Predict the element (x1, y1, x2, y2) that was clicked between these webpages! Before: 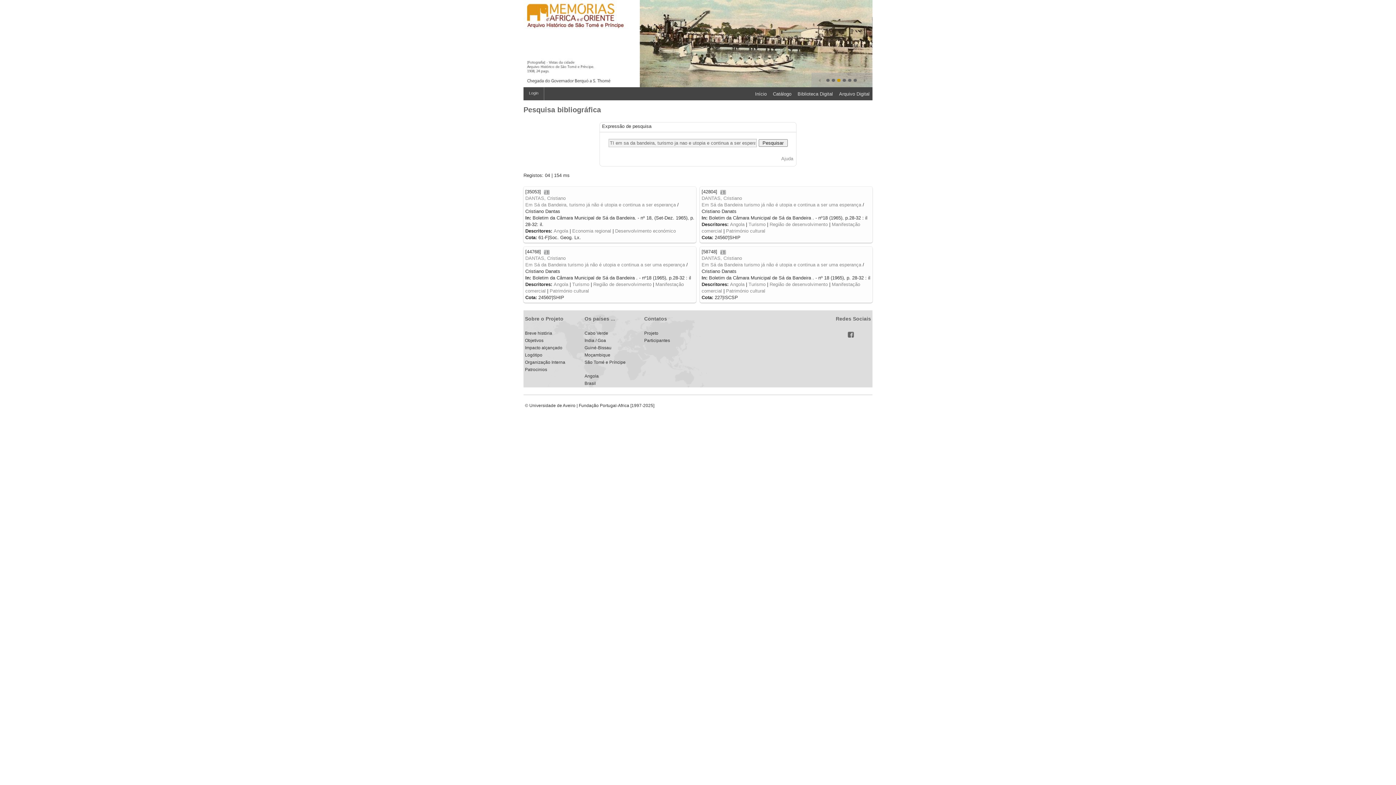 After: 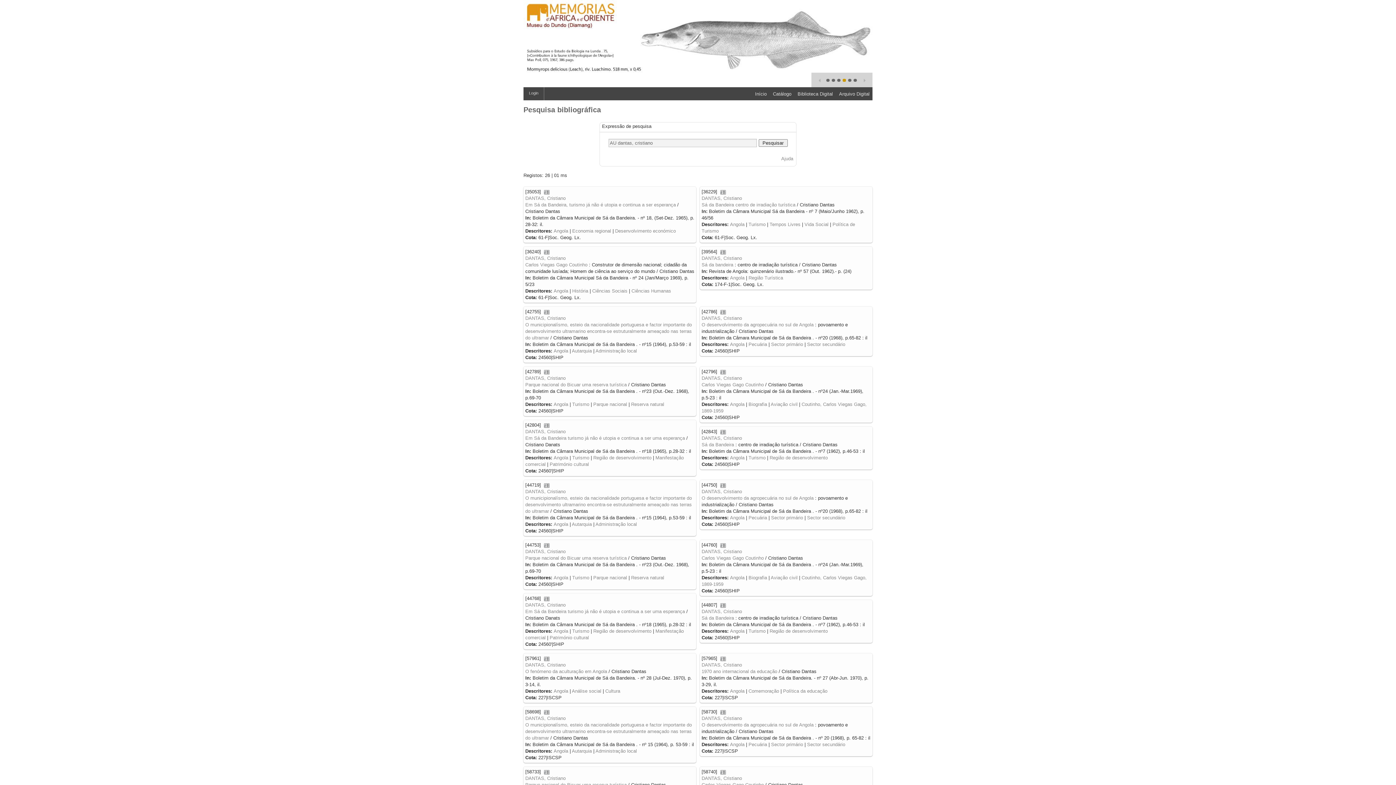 Action: bbox: (525, 255, 565, 261) label: DANTAS, Cristiano